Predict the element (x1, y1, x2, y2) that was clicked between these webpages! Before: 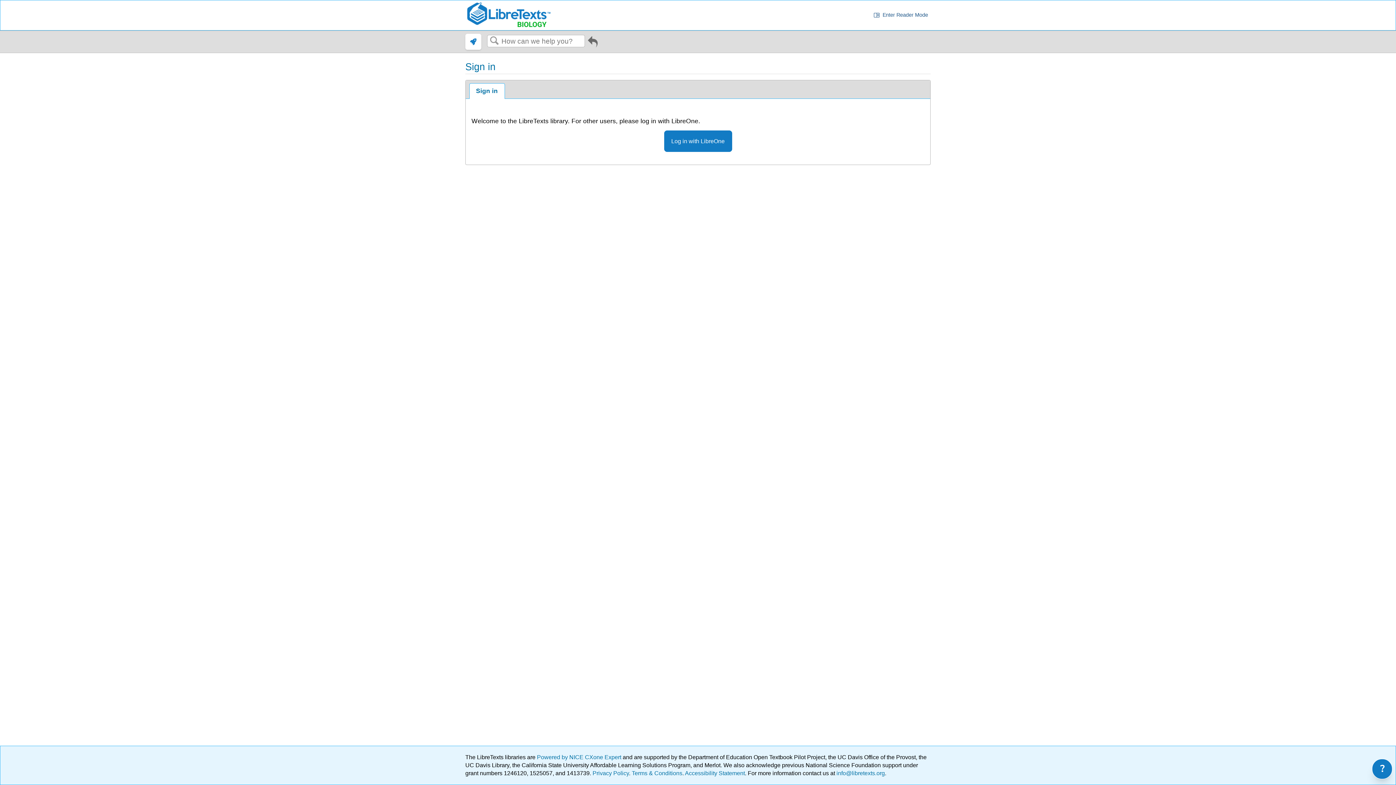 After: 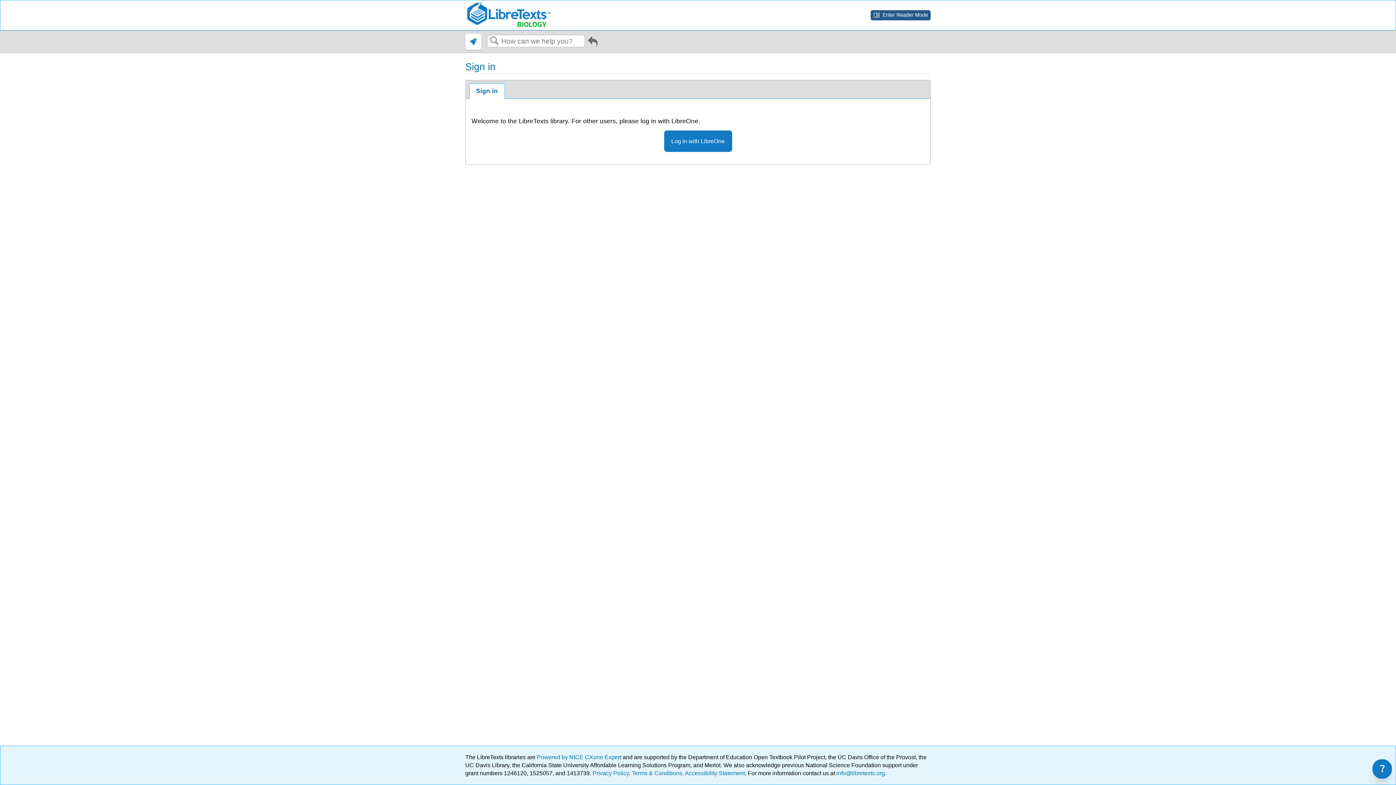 Action: label: chrome_reader_mode
Enter Reader Mode bbox: (870, 10, 930, 20)